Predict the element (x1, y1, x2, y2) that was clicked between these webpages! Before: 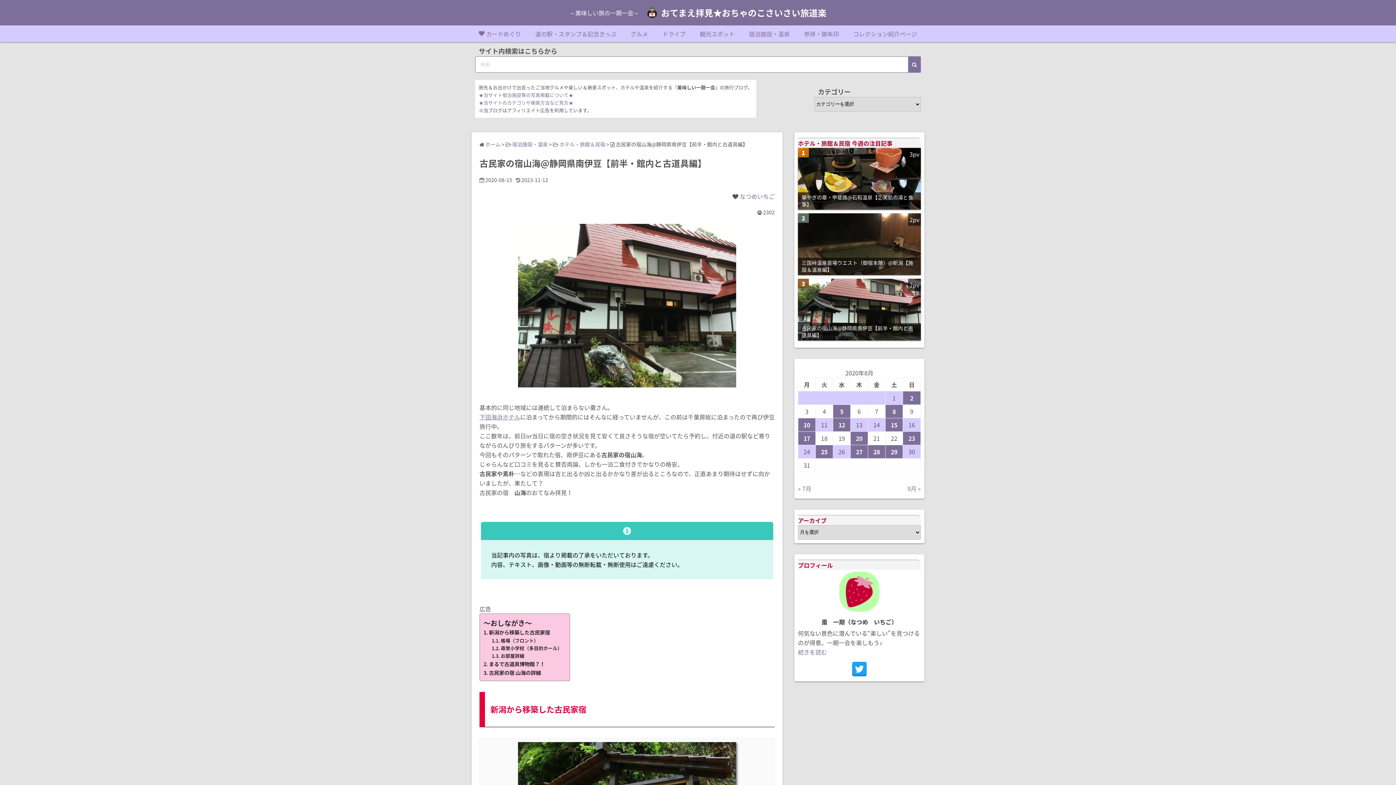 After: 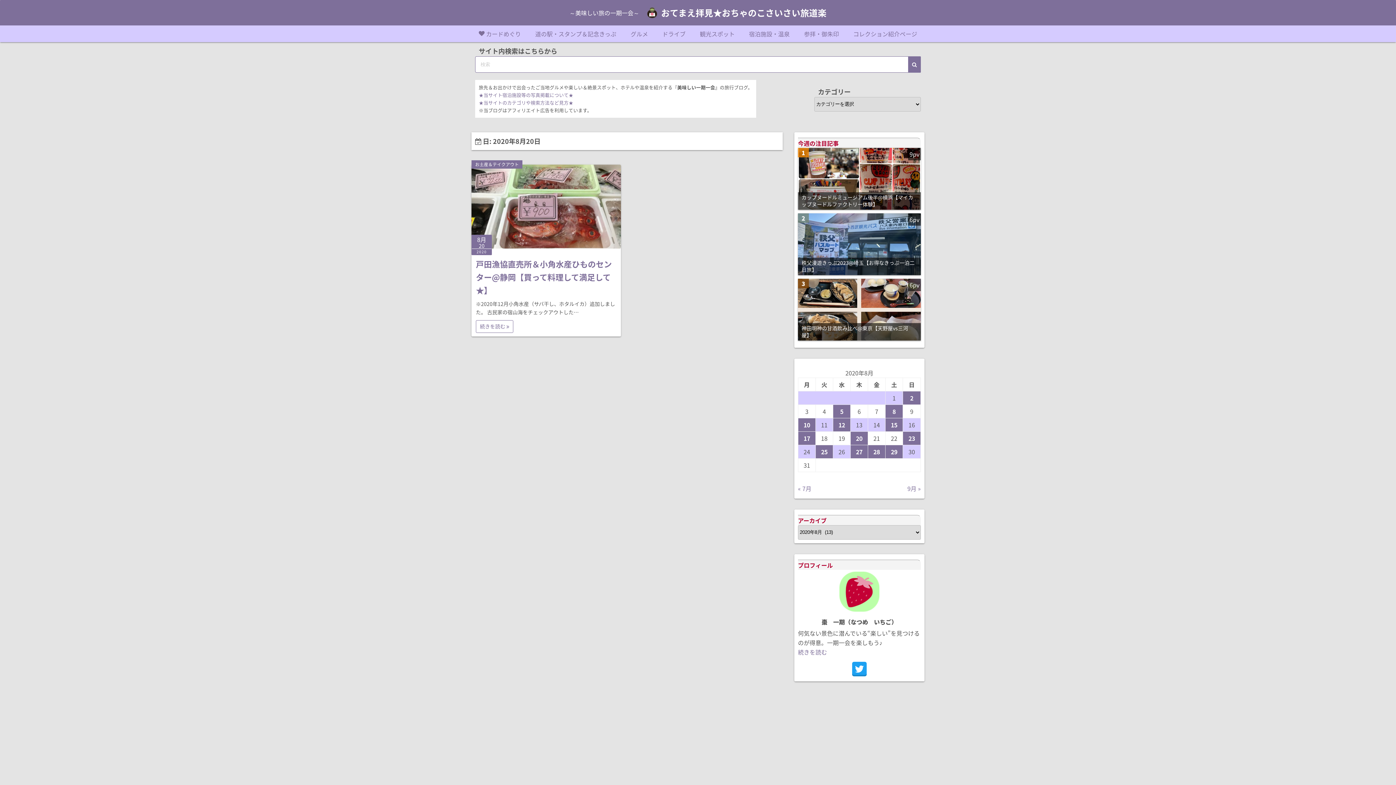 Action: bbox: (850, 432, 868, 445) label: 2020年8月20日 に投稿を公開